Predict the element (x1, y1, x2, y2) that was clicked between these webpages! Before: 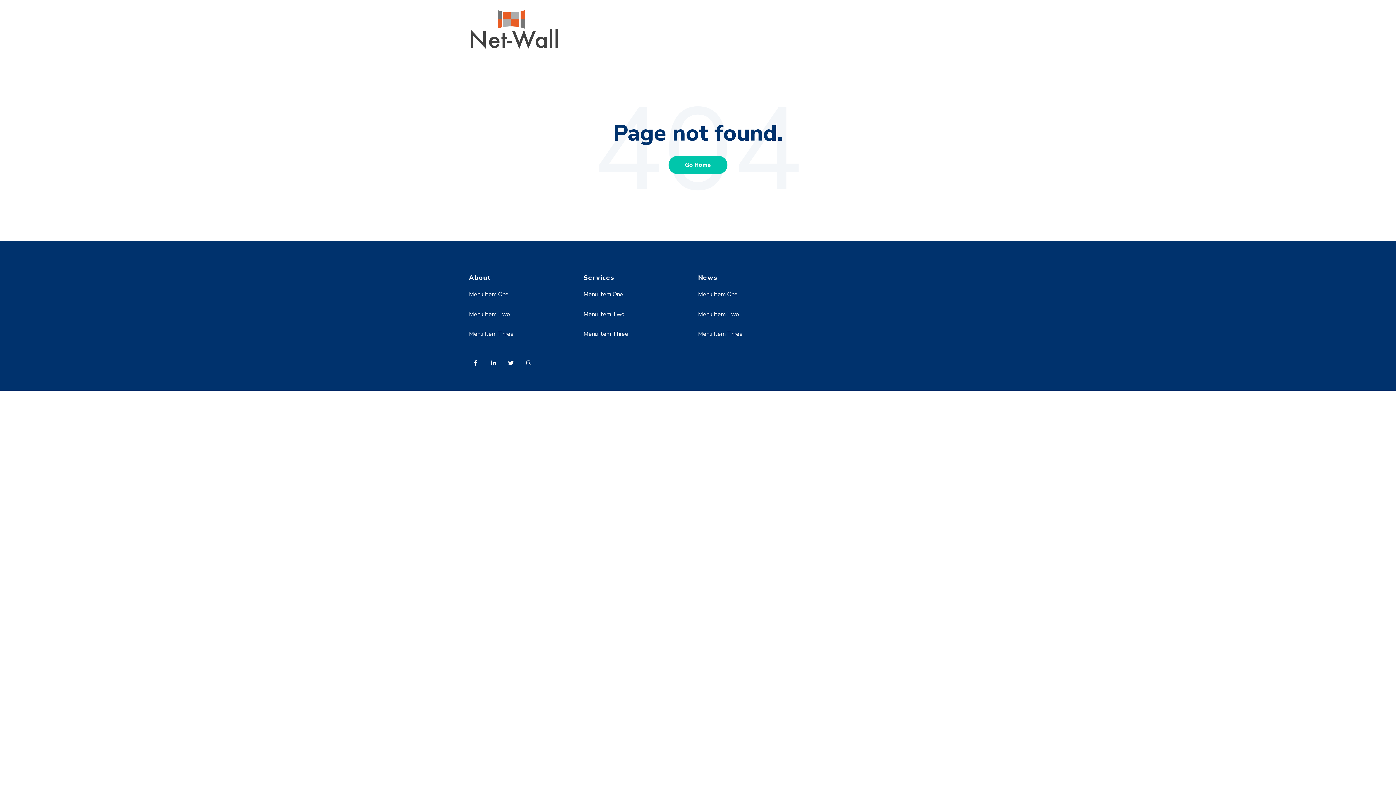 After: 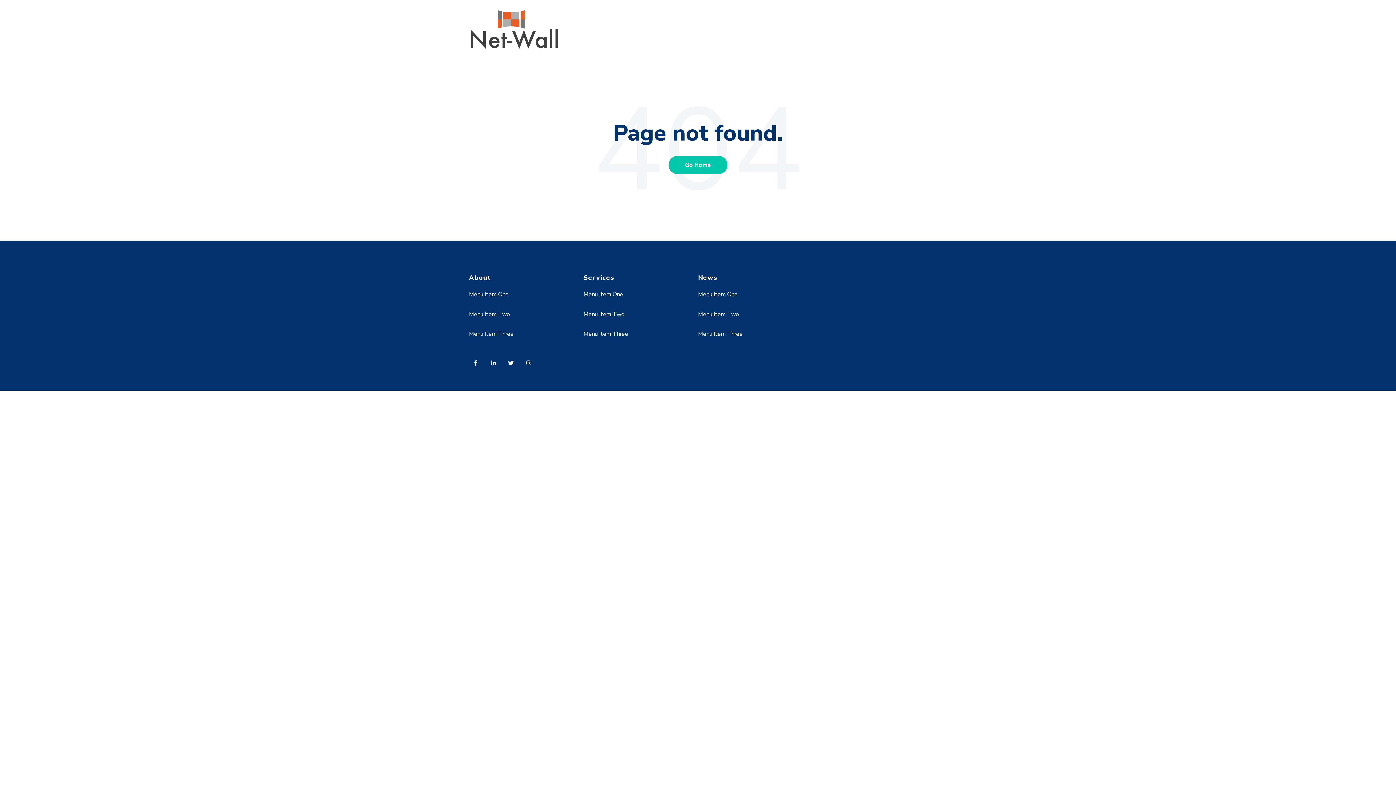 Action: bbox: (469, 355, 486, 374)